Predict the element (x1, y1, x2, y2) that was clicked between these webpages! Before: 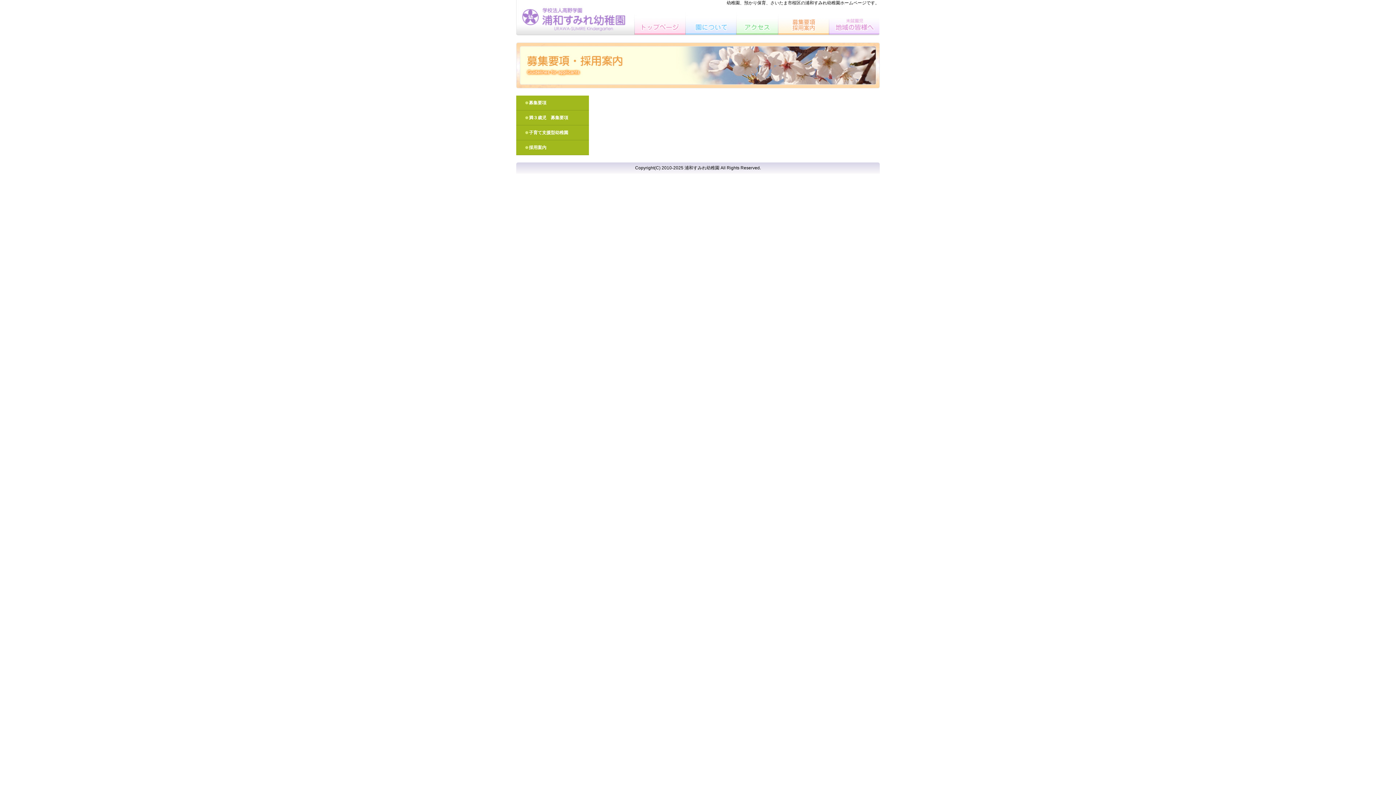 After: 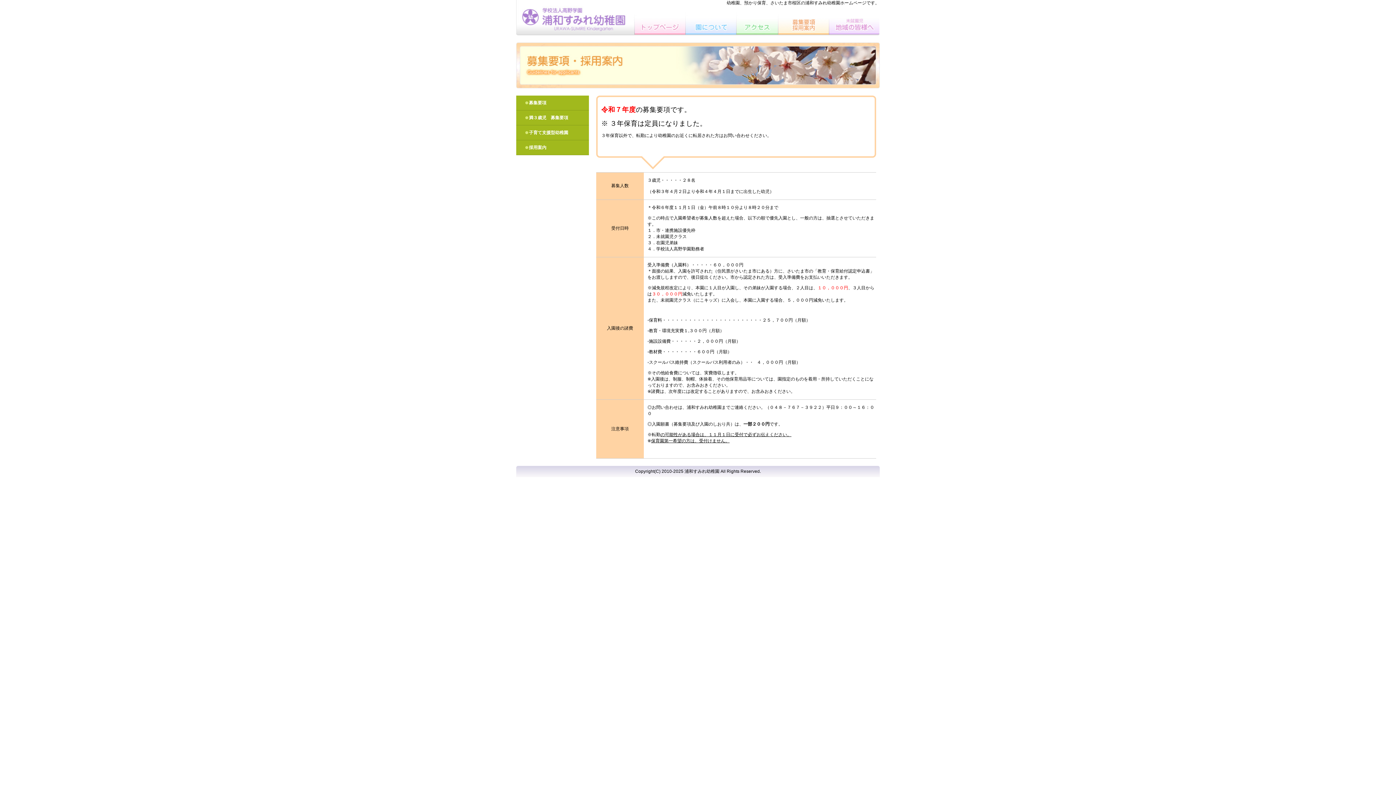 Action: bbox: (516, 95, 589, 110) label: 募集要項